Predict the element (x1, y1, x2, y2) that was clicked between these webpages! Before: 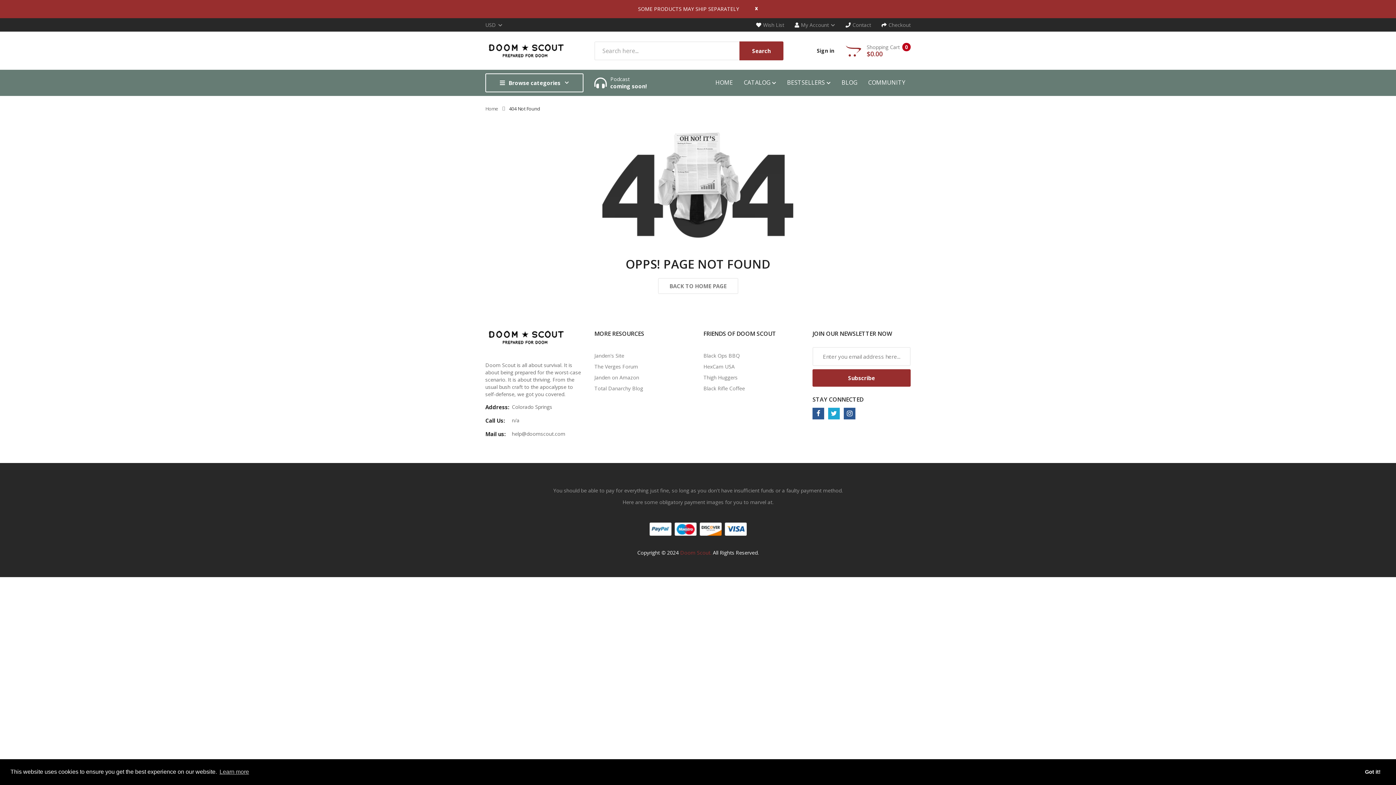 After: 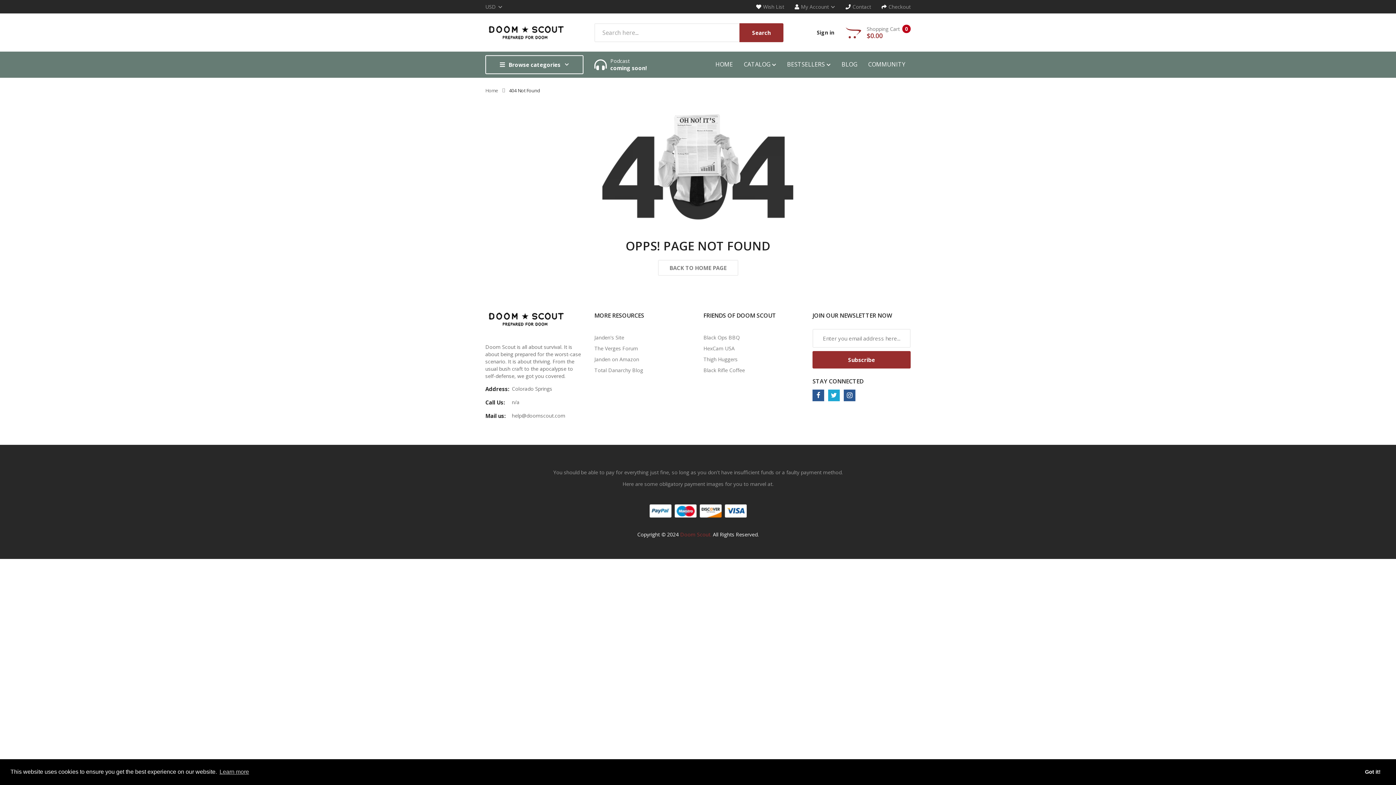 Action: bbox: (740, 5, 758, 10) label: x